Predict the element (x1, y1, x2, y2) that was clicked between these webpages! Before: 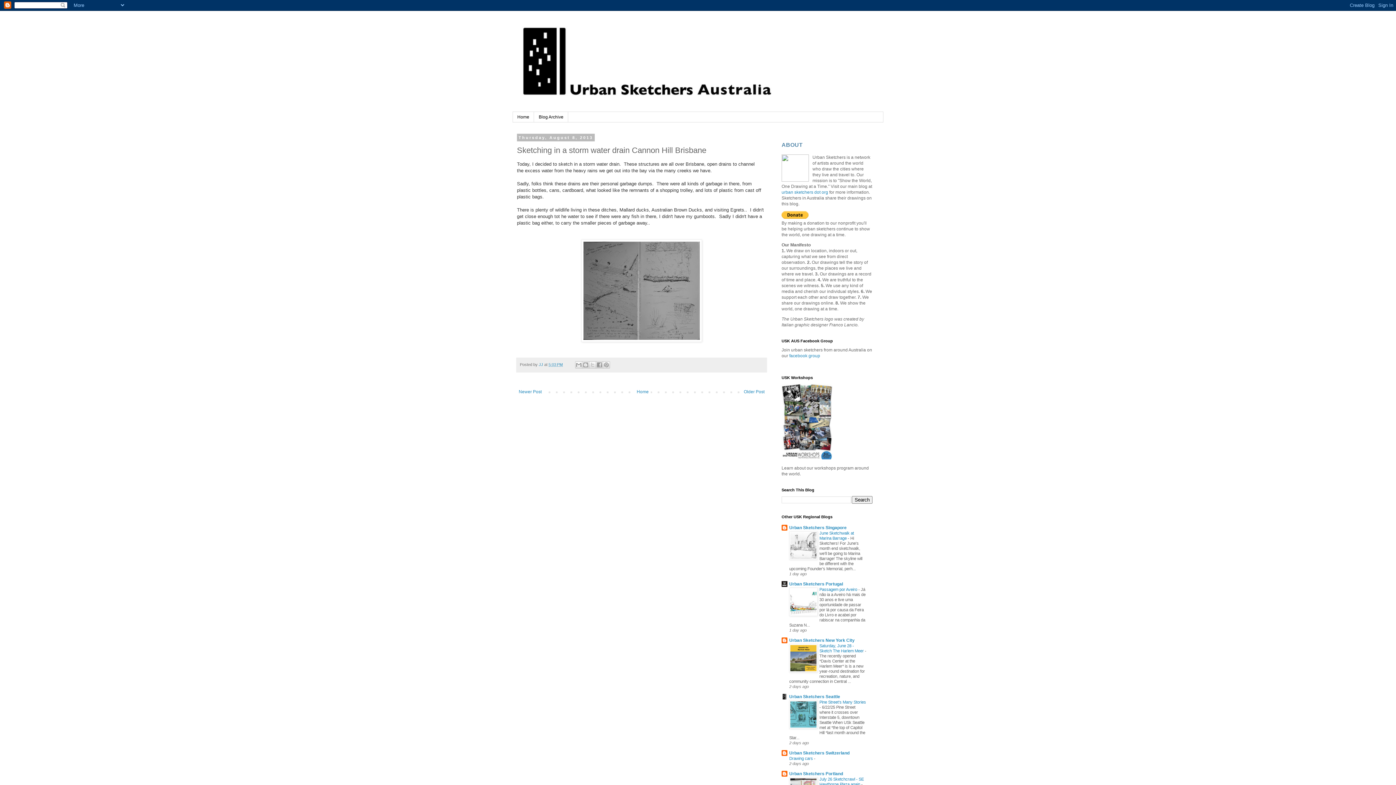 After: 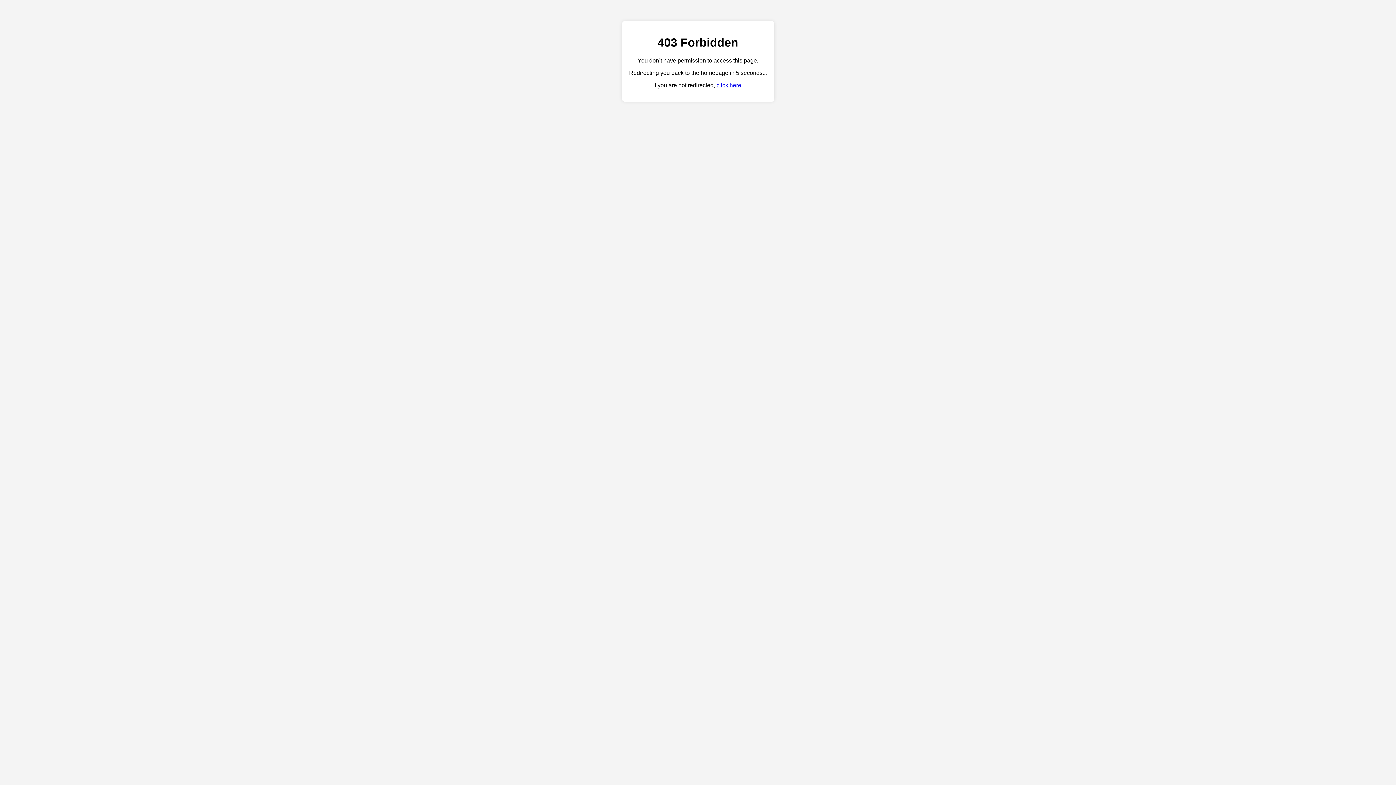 Action: bbox: (781, 189, 828, 194) label: urban sketchers dot org